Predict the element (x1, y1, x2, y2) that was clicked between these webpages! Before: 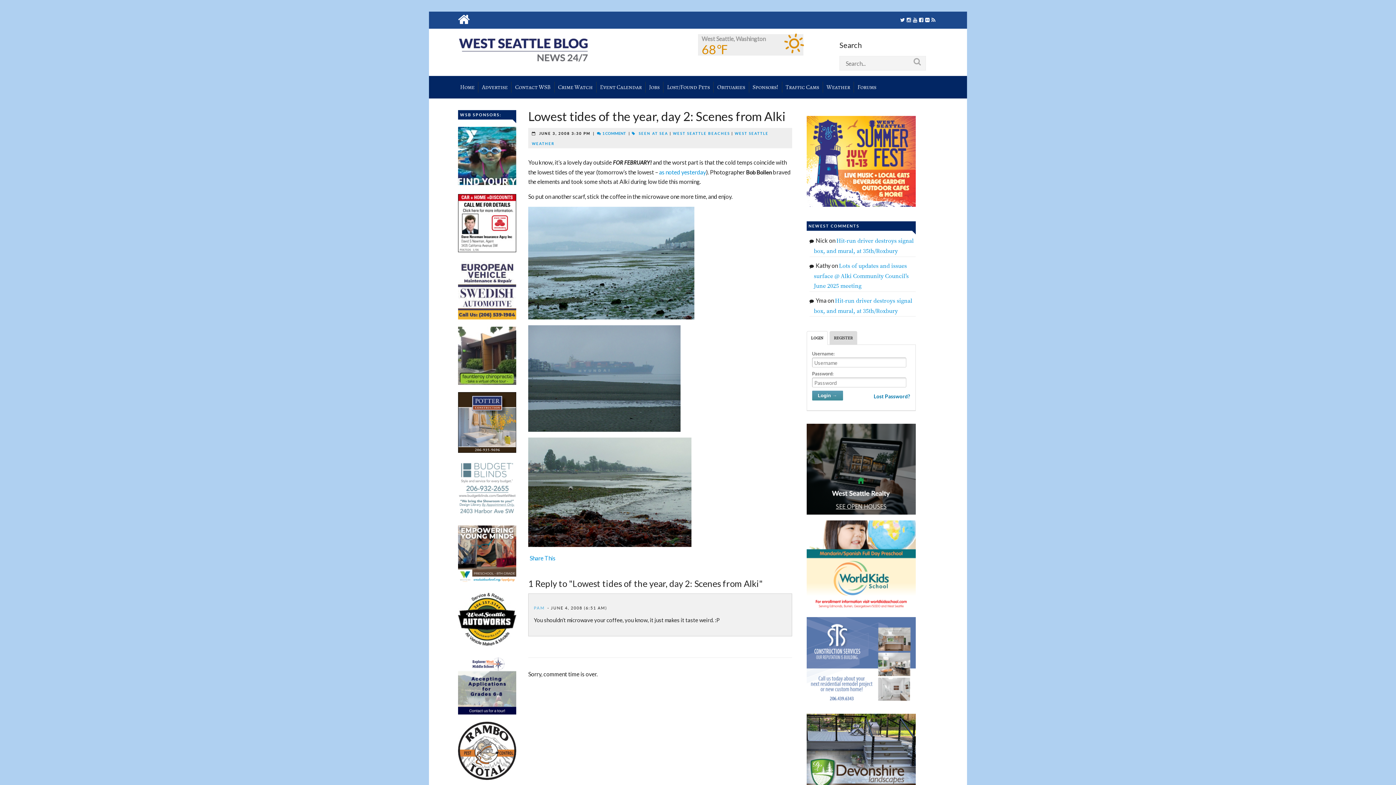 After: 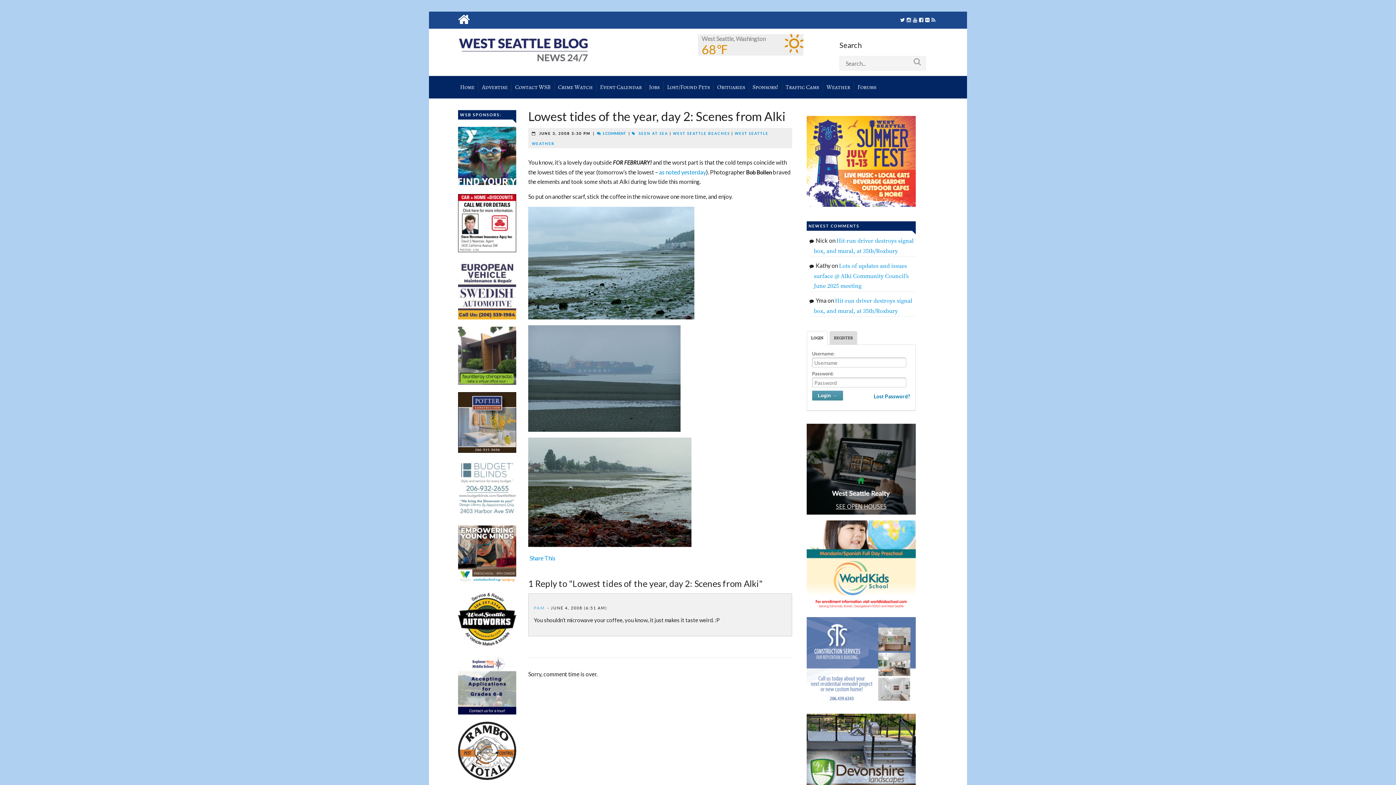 Action: bbox: (458, 722, 516, 780)